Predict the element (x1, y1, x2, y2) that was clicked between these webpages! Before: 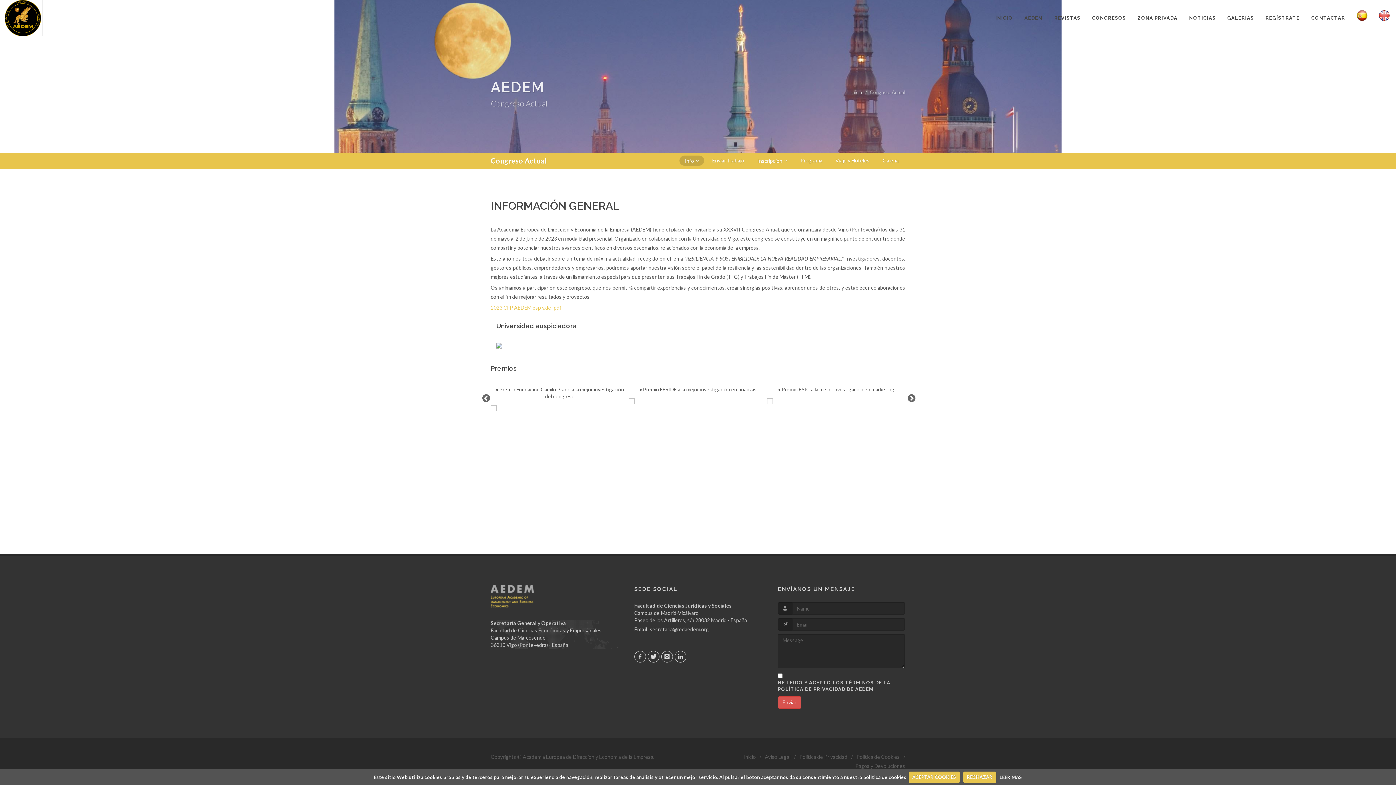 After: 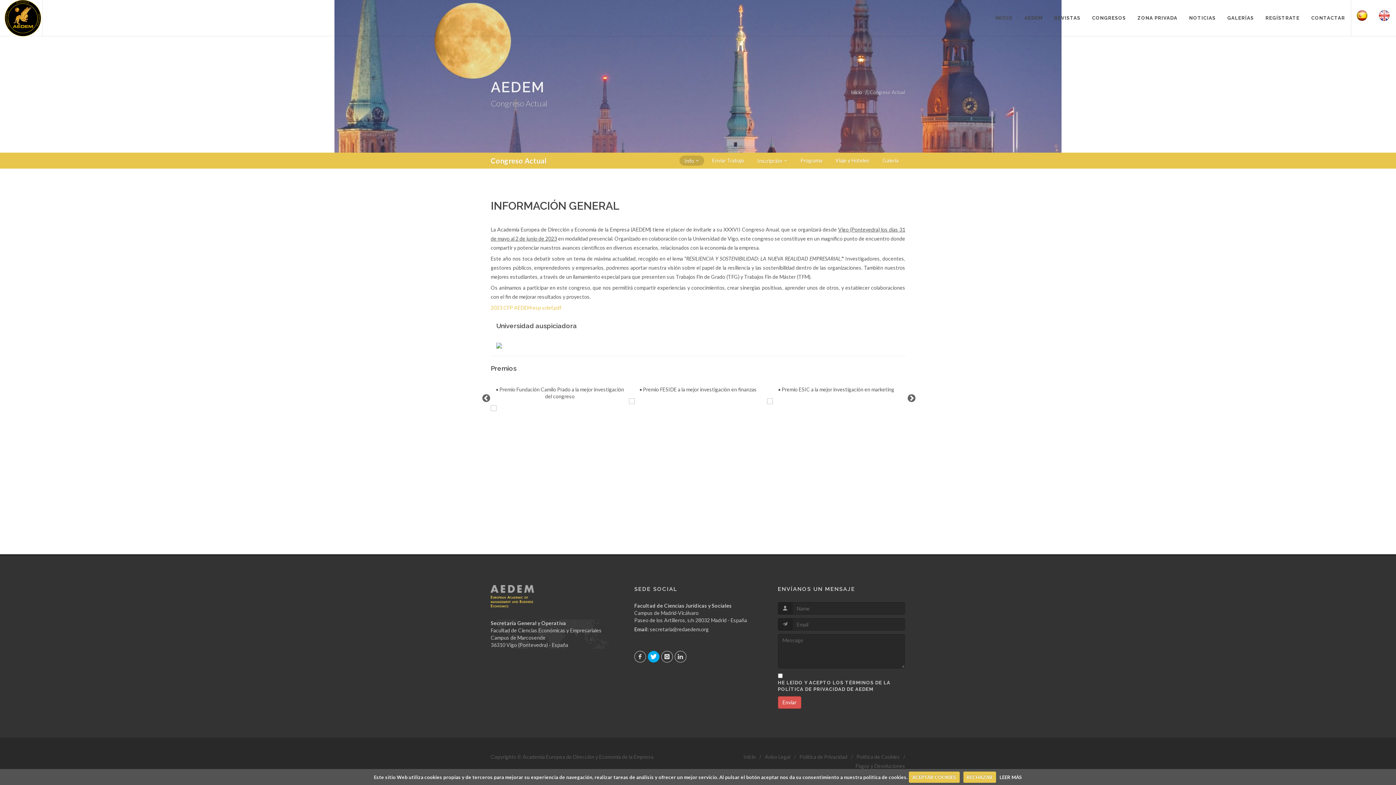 Action: bbox: (647, 651, 659, 663)